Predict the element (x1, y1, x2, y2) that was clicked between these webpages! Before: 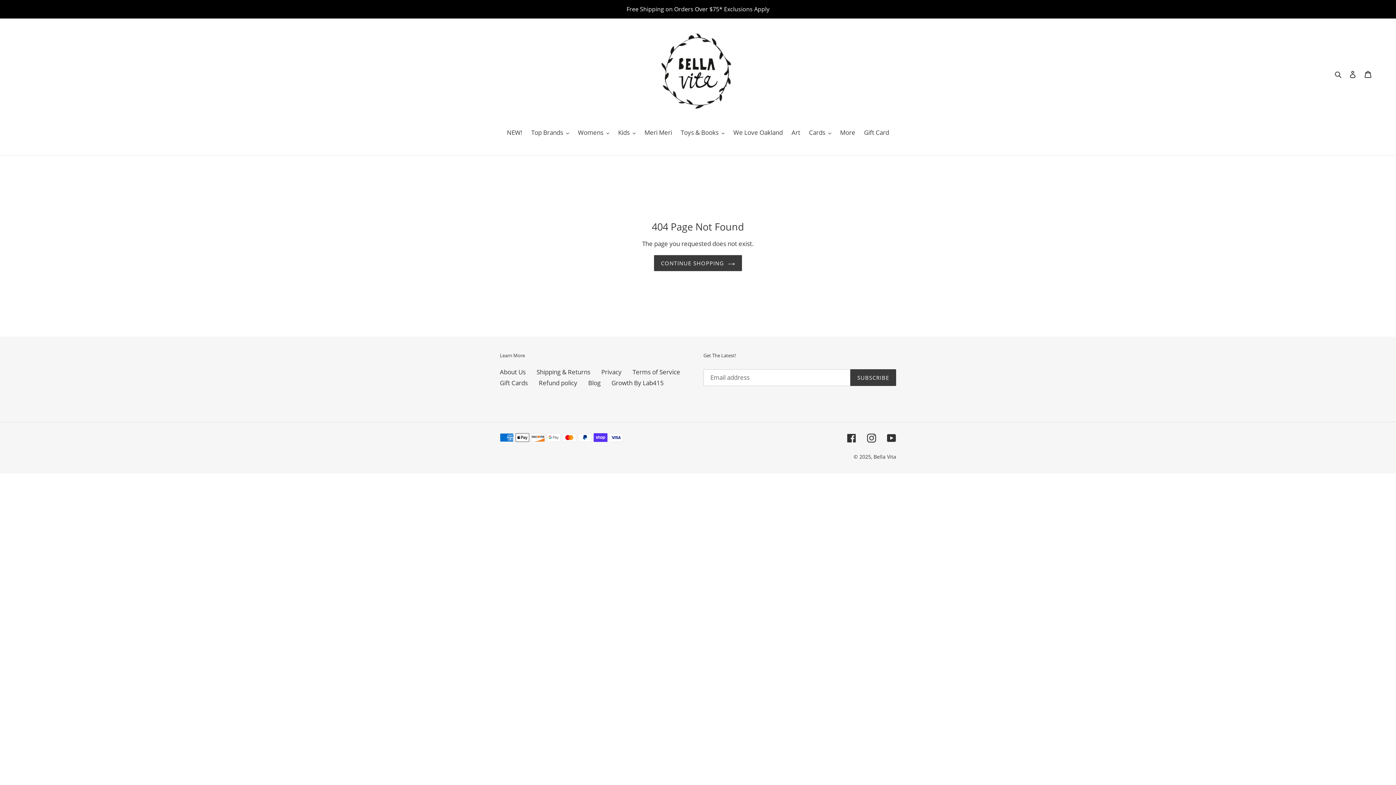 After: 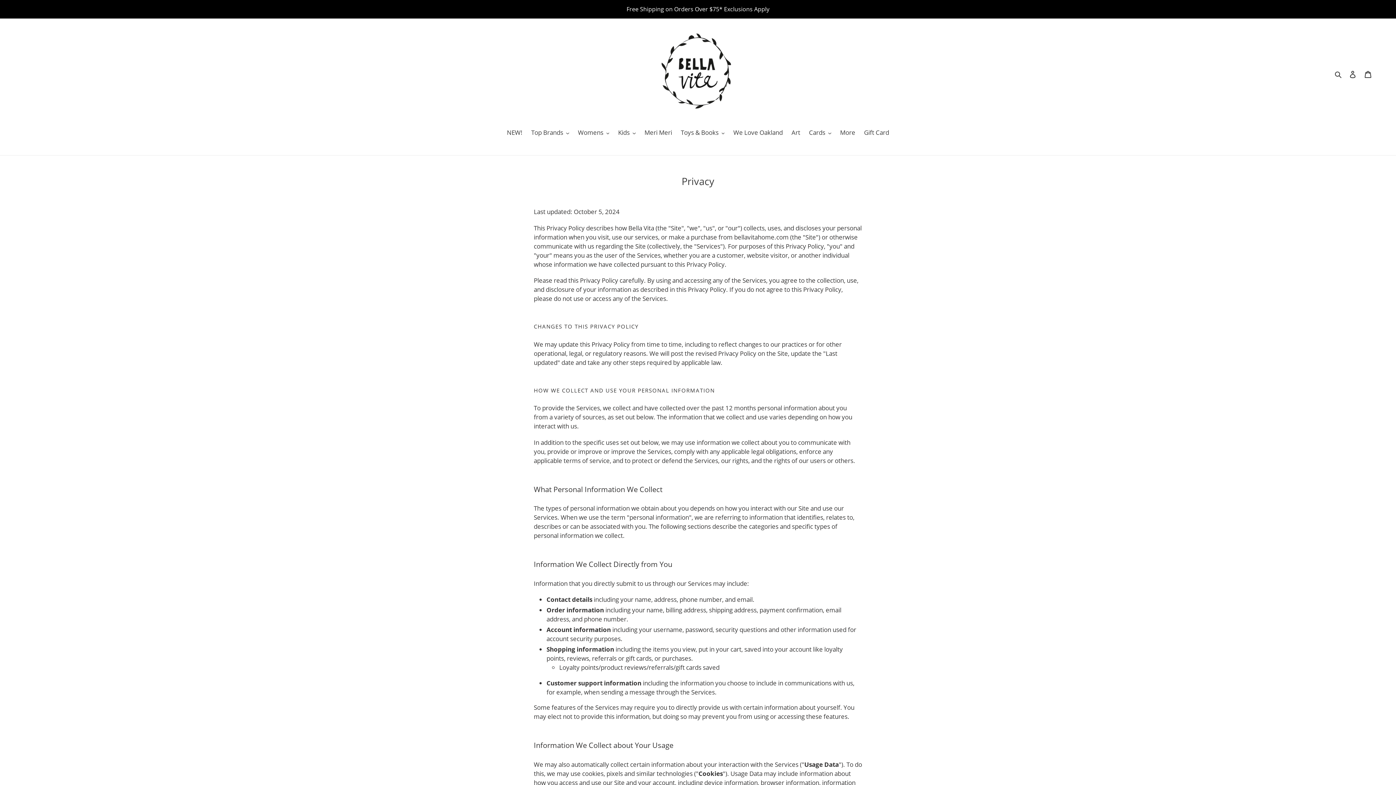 Action: bbox: (601, 368, 621, 376) label: Privacy